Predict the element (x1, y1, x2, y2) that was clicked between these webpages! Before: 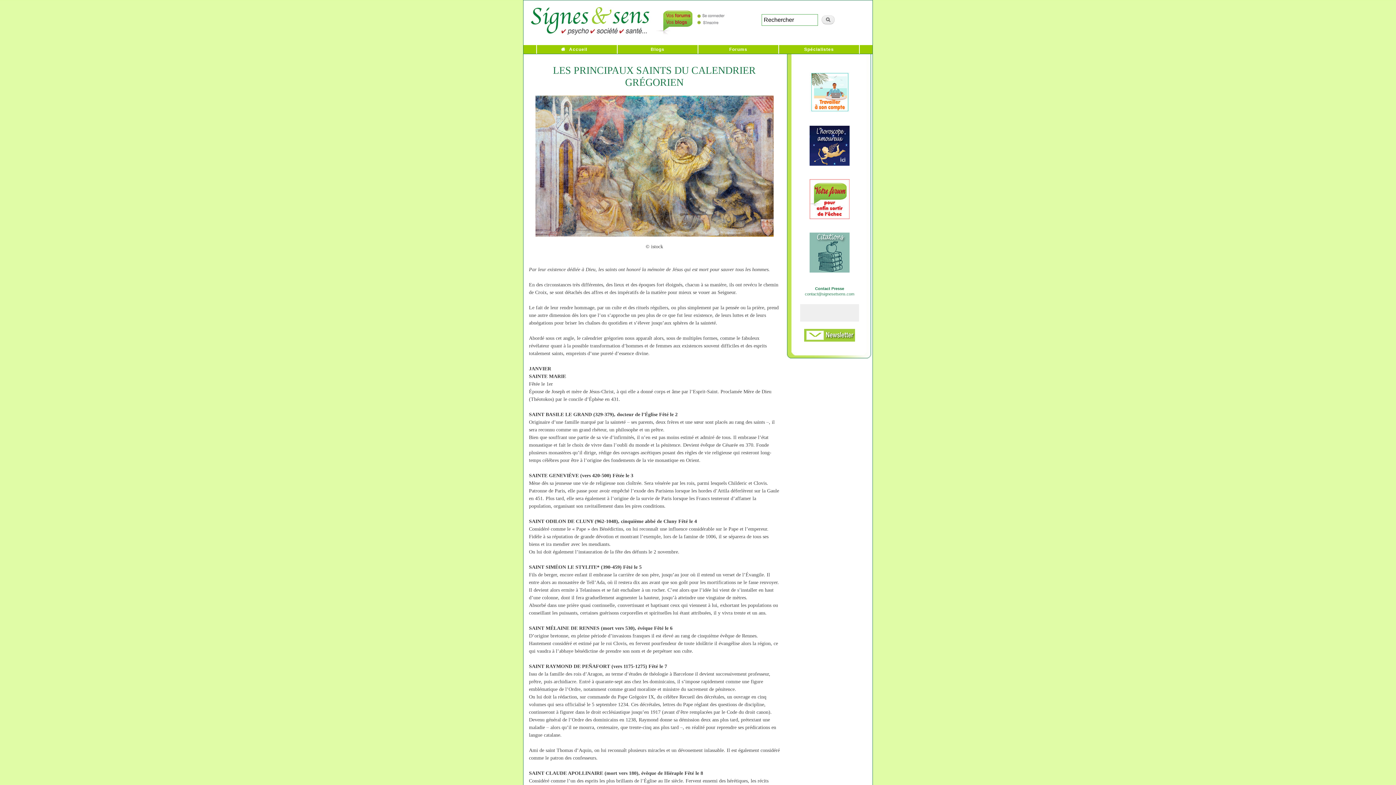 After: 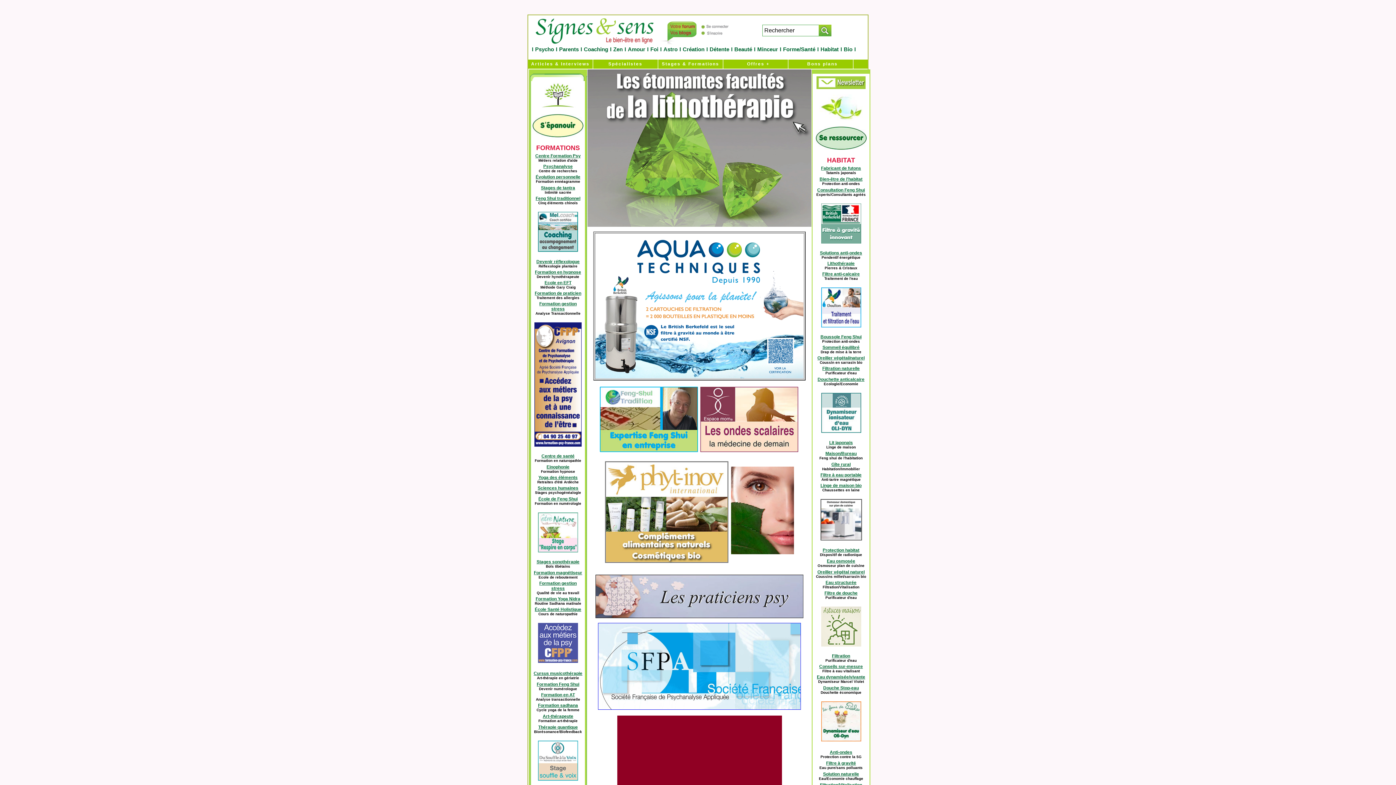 Action: bbox: (557, 46, 587, 52) label: Accueil